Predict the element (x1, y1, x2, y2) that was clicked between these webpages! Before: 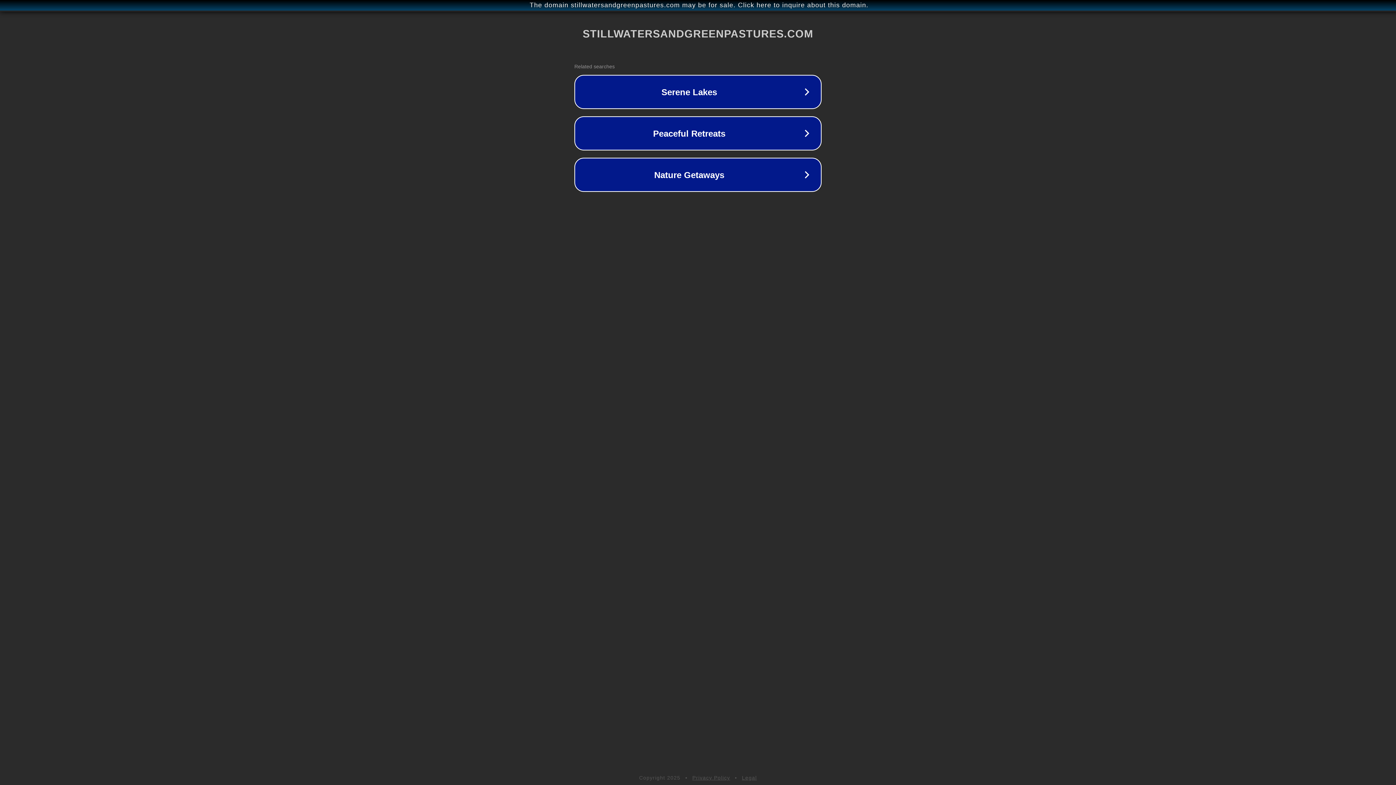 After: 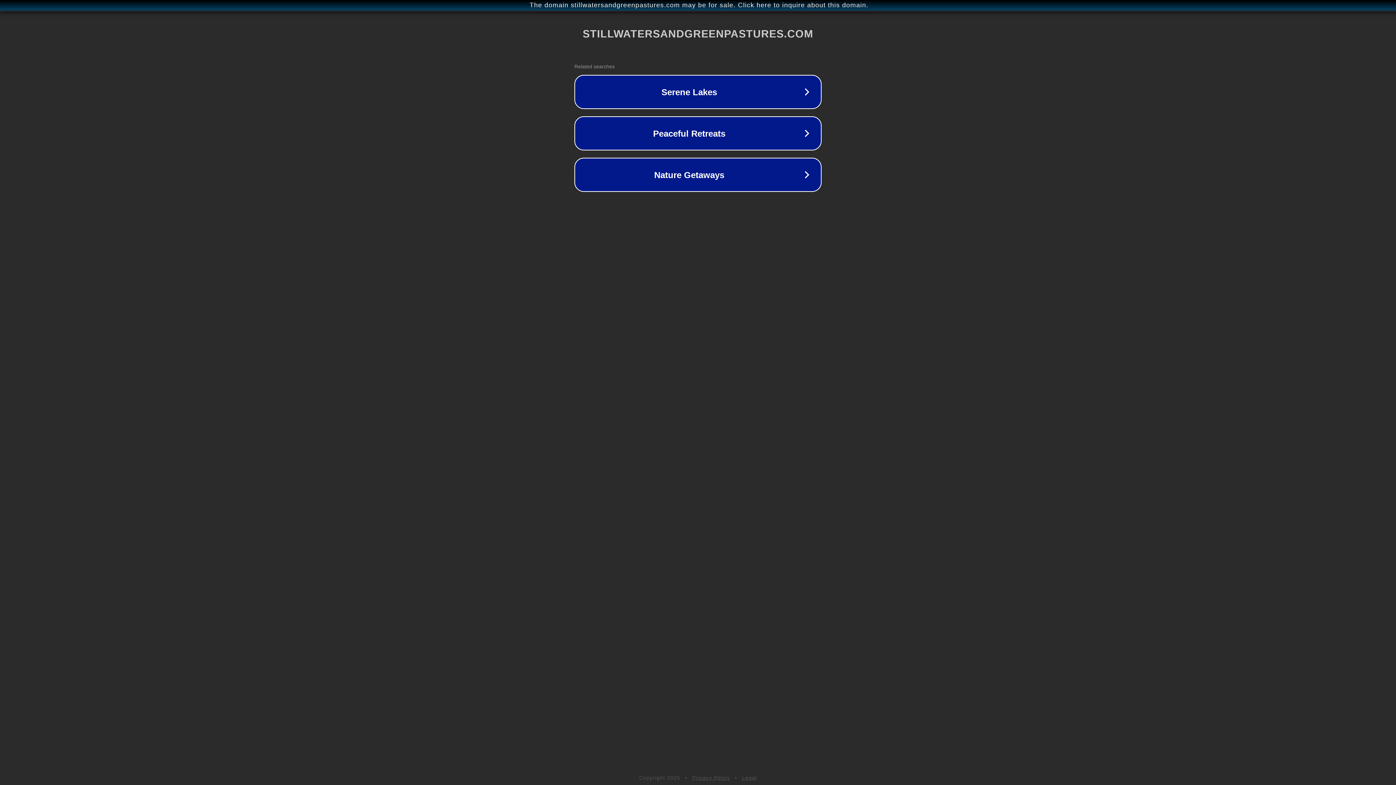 Action: bbox: (692, 775, 730, 781) label: Privacy Policy